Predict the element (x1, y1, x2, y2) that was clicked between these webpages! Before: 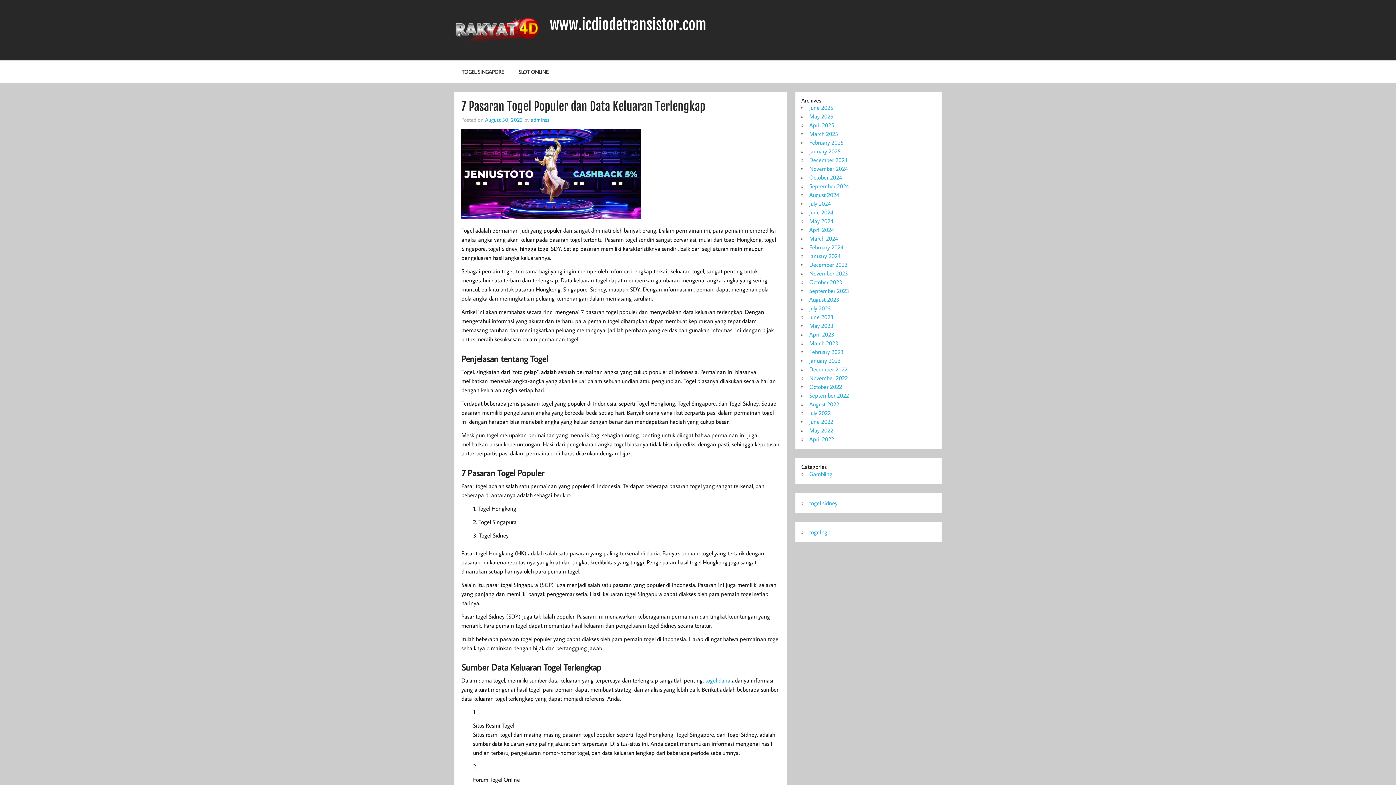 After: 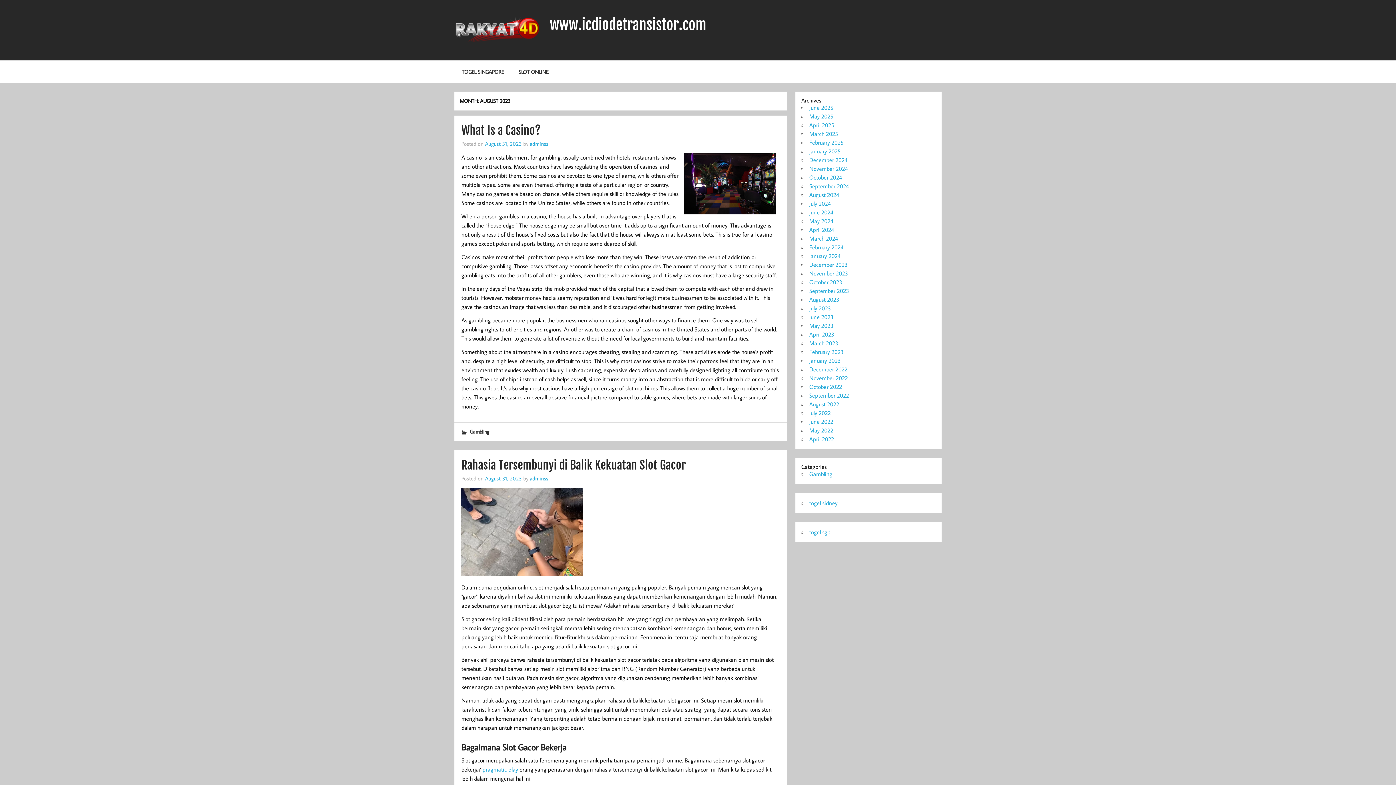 Action: label: August 2023 bbox: (809, 296, 839, 303)